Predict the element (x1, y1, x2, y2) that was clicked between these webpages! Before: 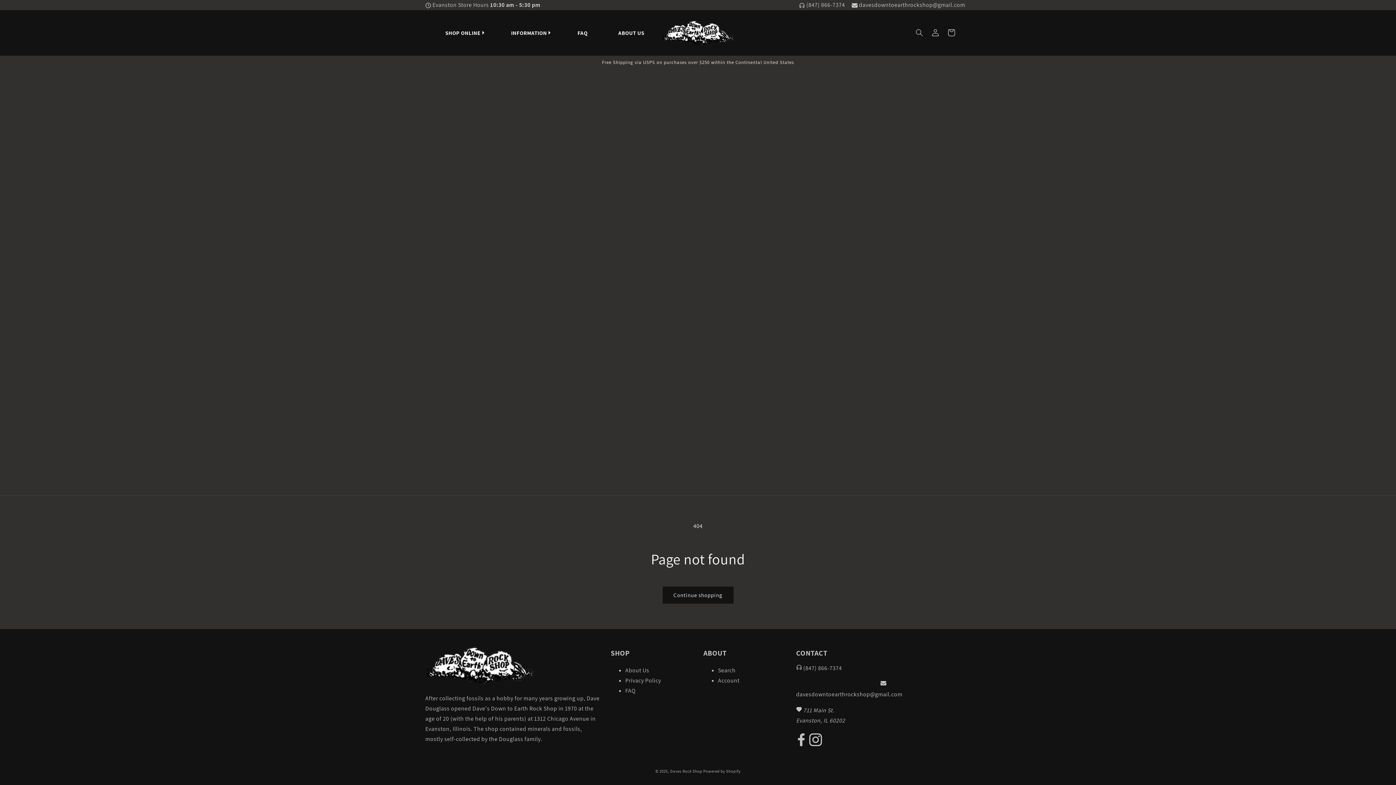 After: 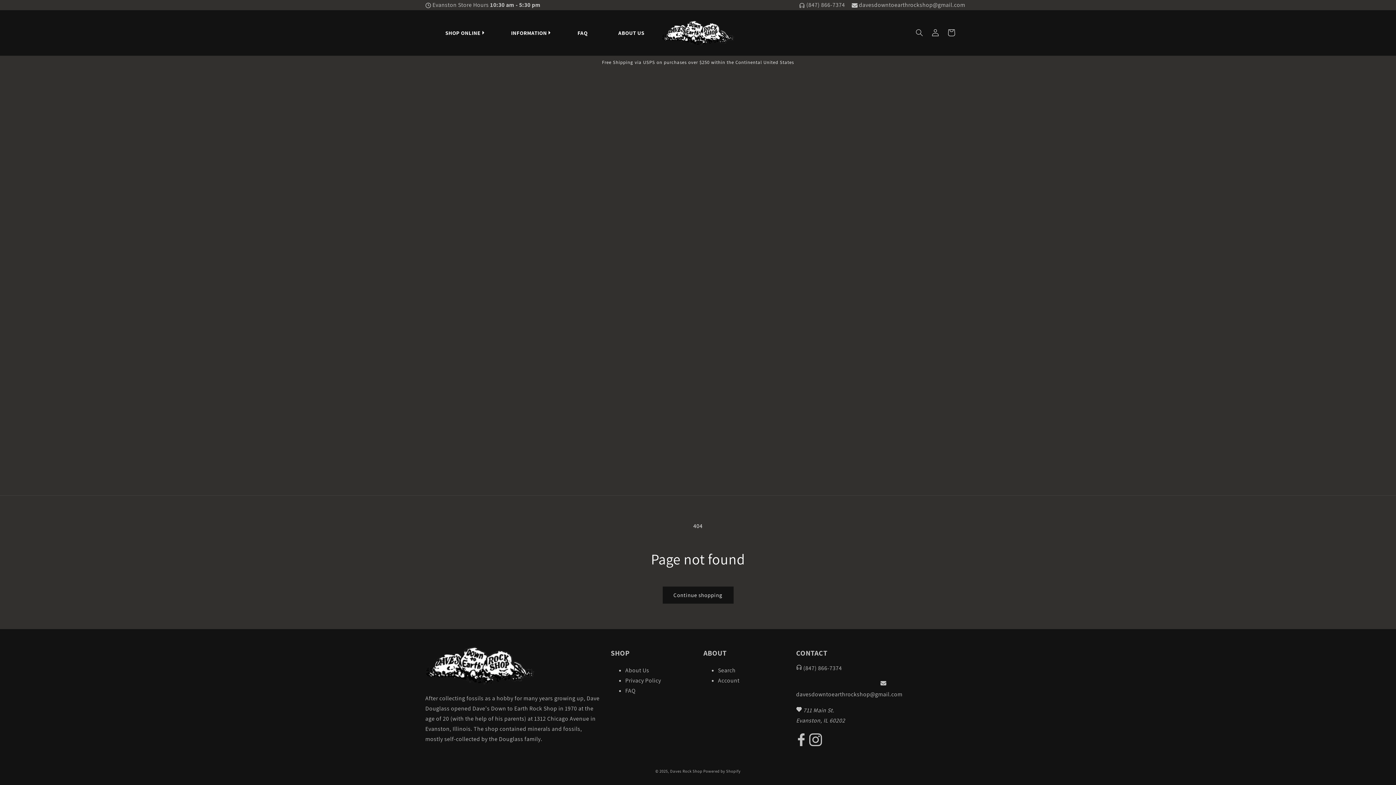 Action: label:  (847) 866-7374 bbox: (799, 0, 845, 10)